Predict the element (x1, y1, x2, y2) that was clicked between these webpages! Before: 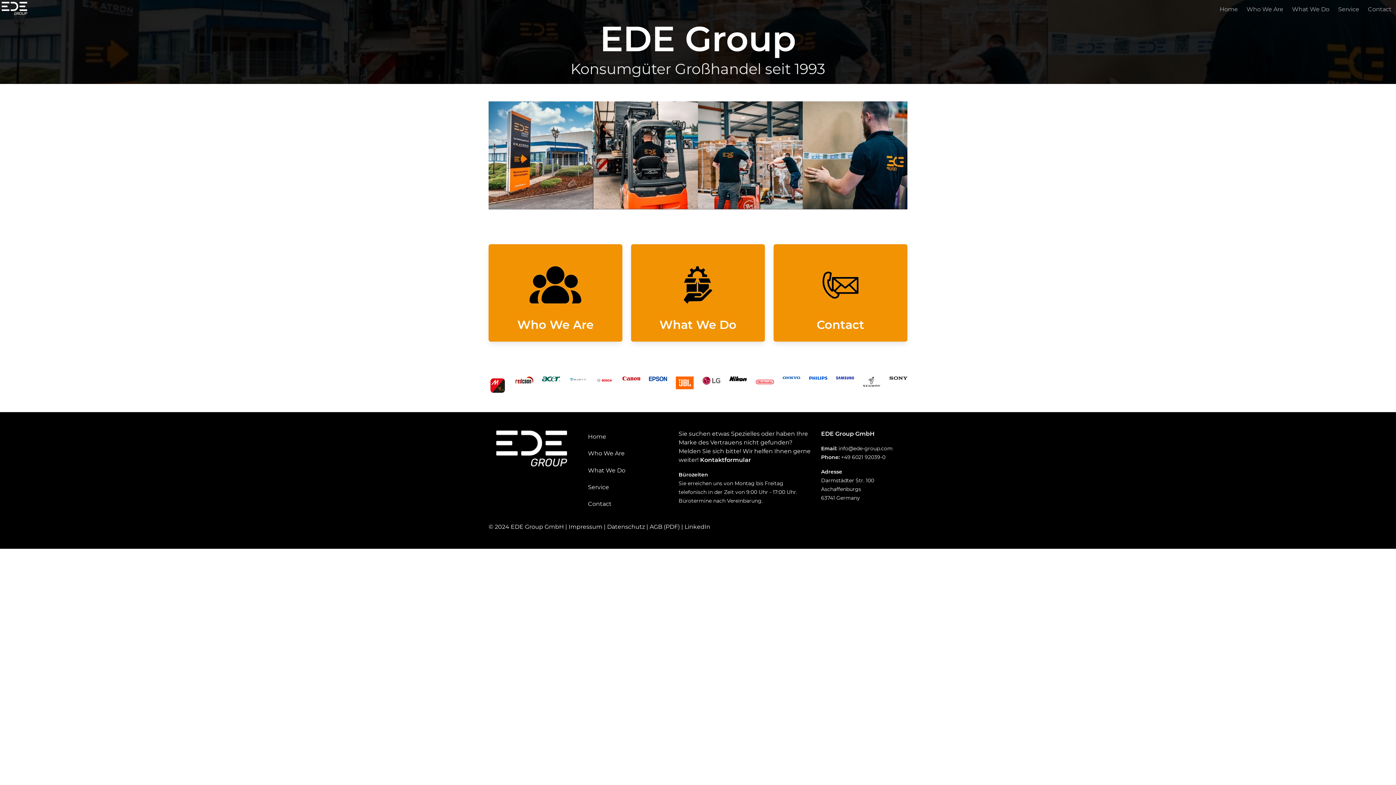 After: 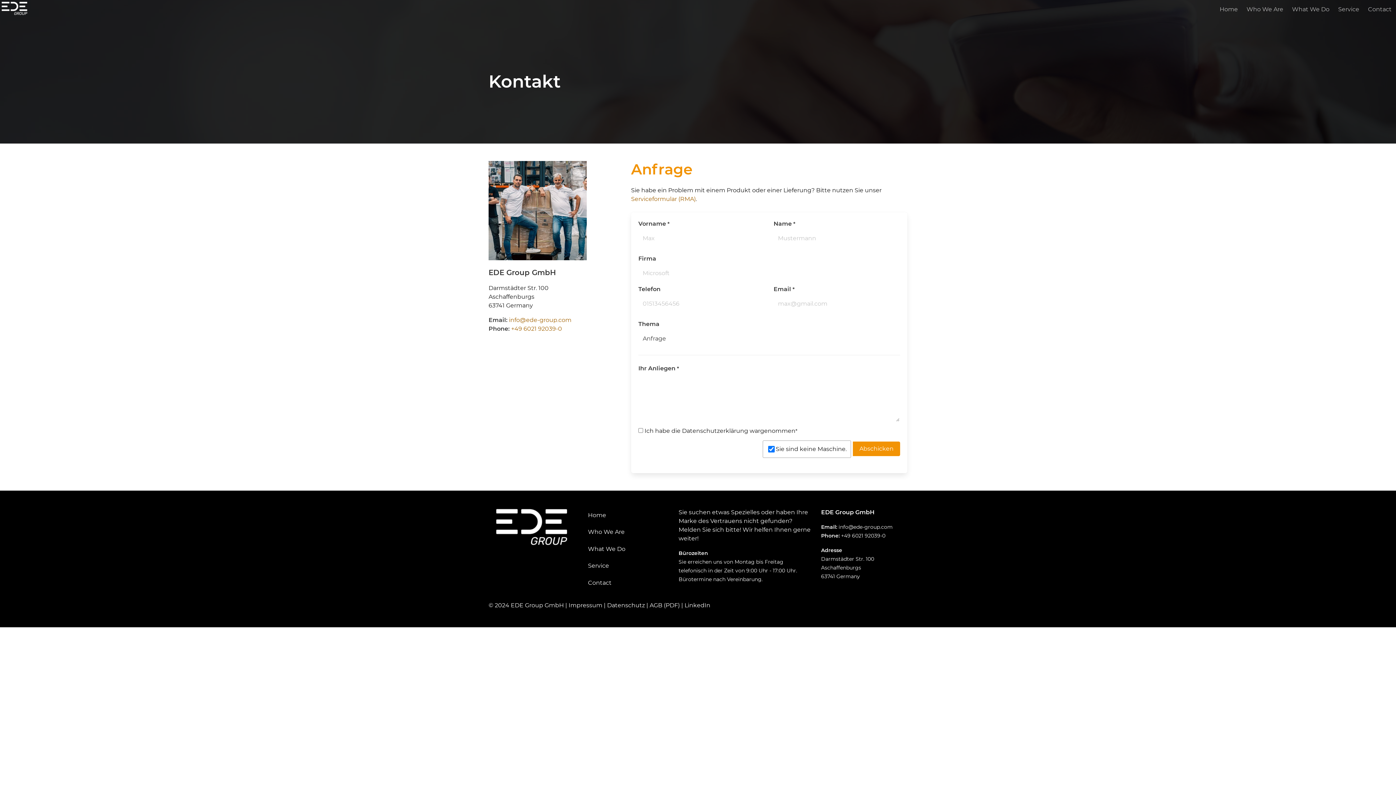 Action: label: Contact bbox: (773, 244, 907, 341)